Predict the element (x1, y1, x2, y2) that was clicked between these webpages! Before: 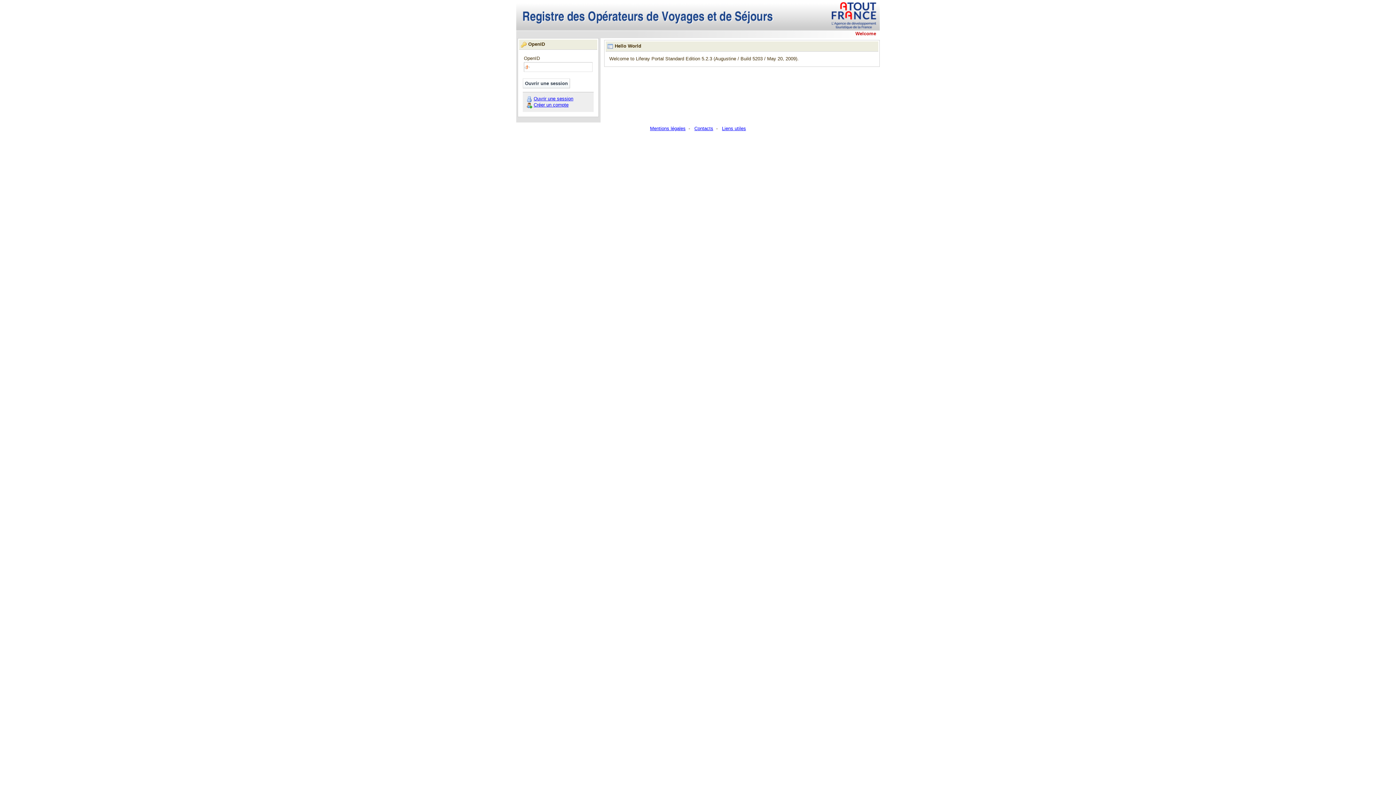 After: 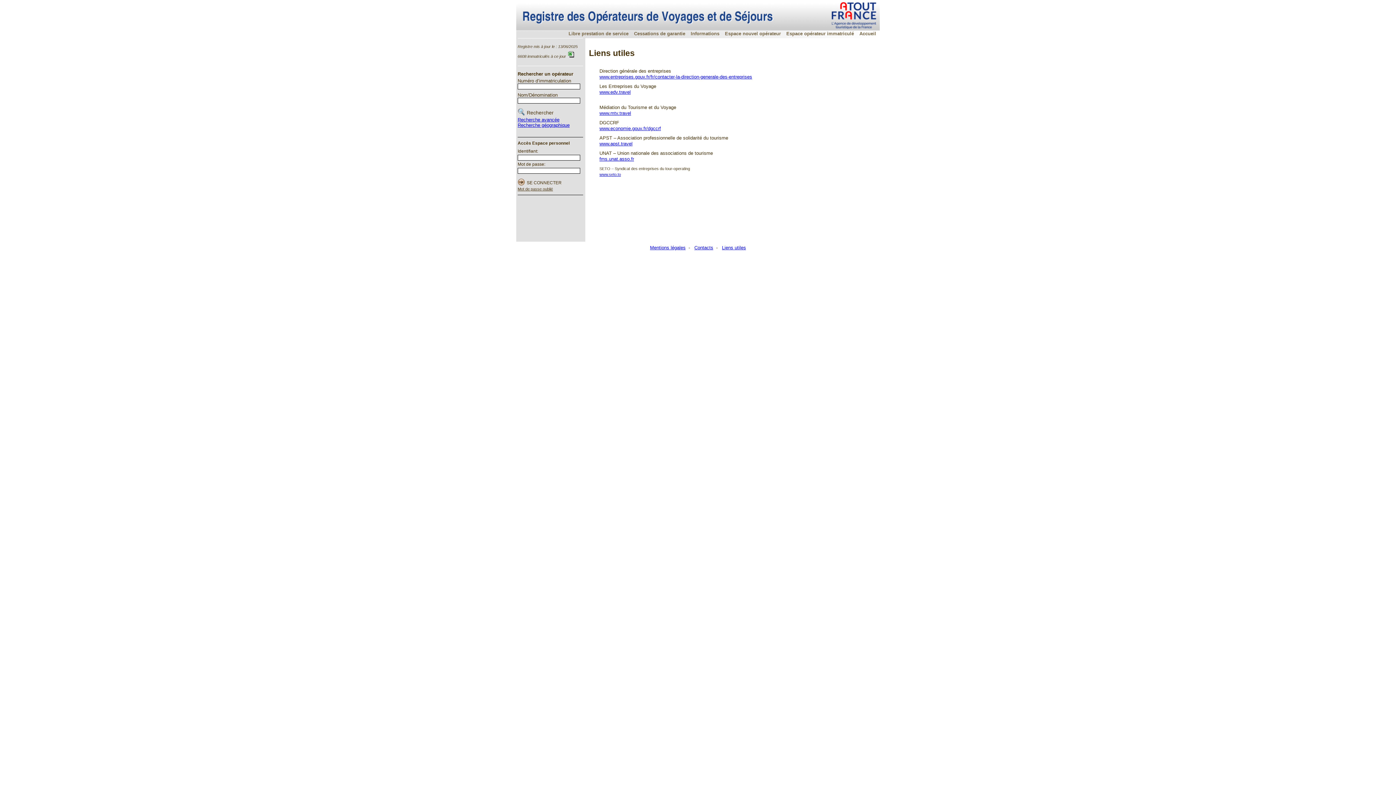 Action: label: Liens utiles bbox: (722, 125, 746, 131)